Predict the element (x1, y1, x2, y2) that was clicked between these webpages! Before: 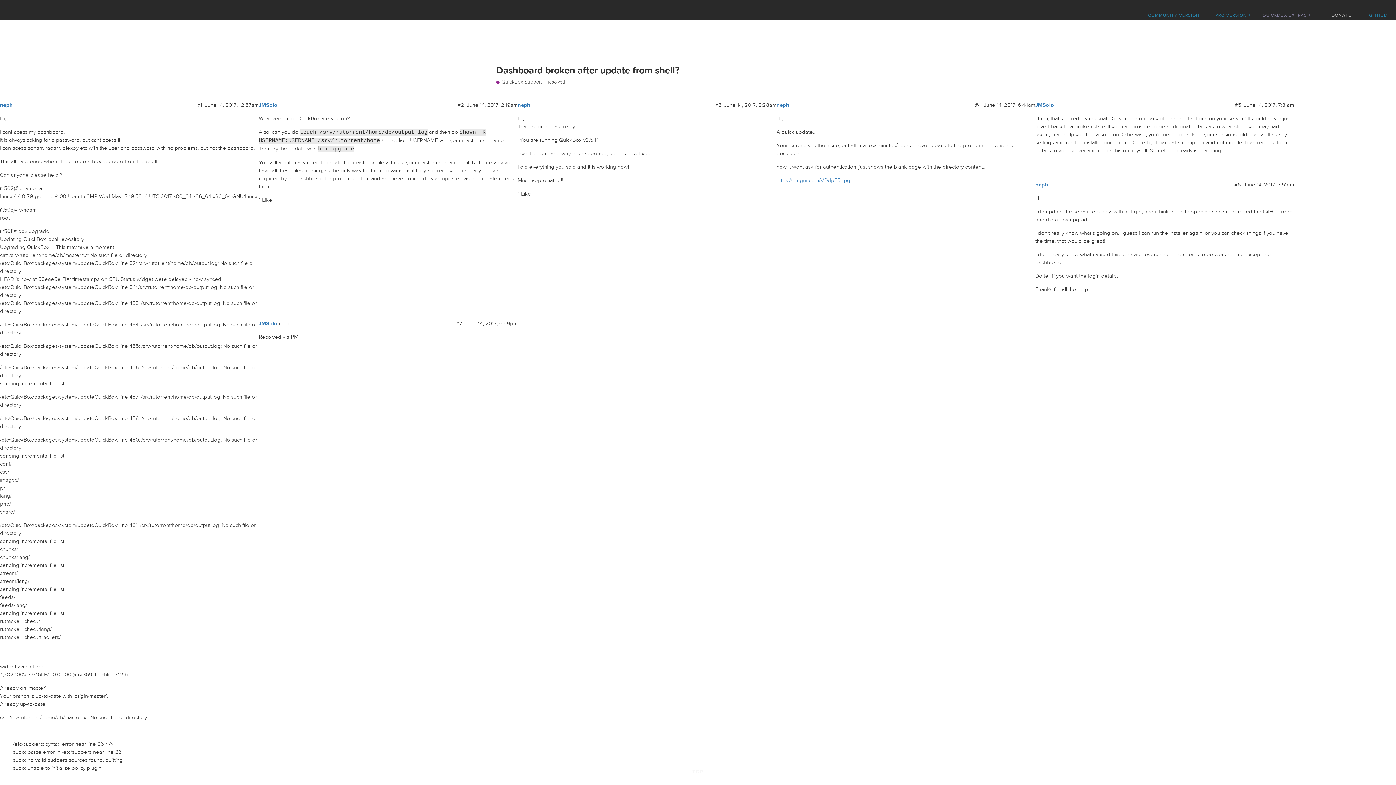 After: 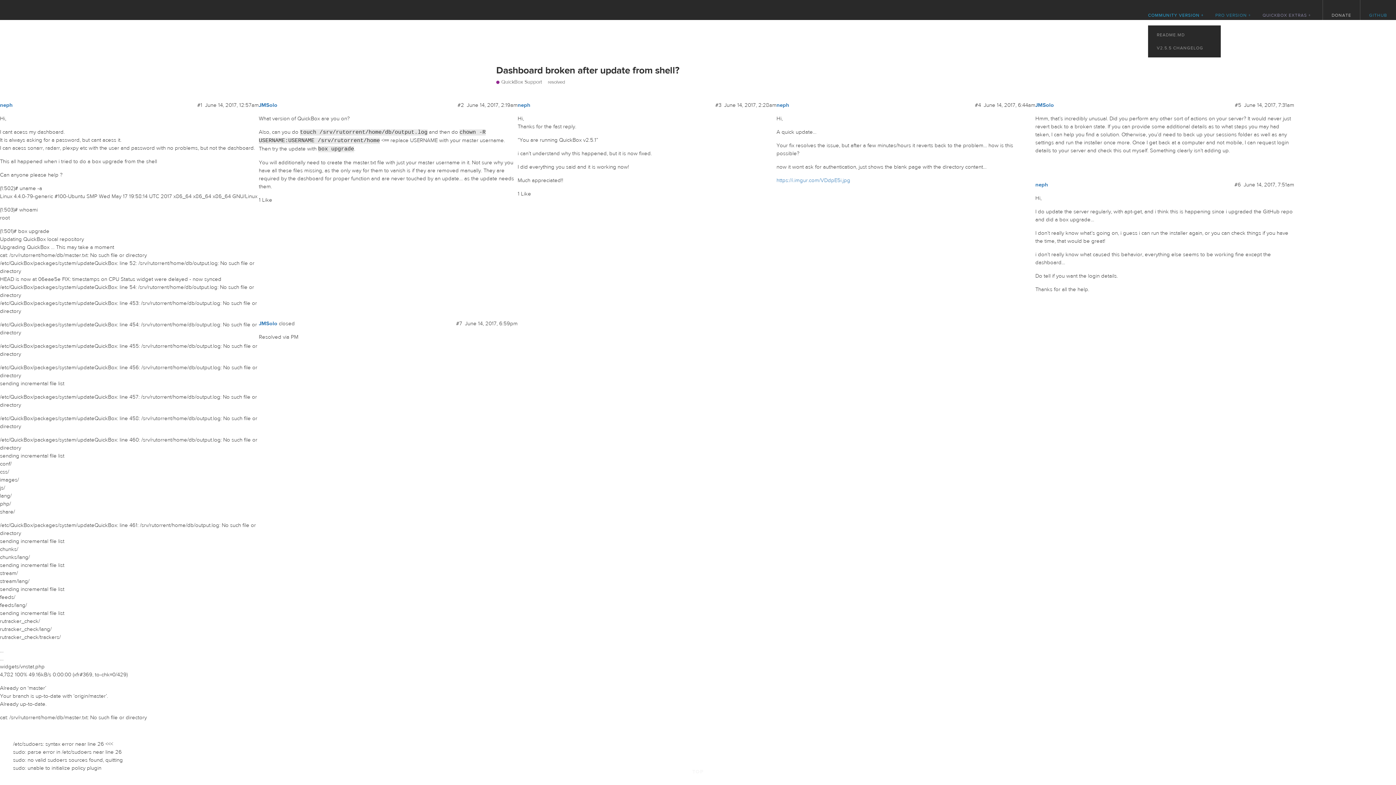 Action: label: COMMUNITY VERSION + bbox: (1148, 5, 1204, 25)